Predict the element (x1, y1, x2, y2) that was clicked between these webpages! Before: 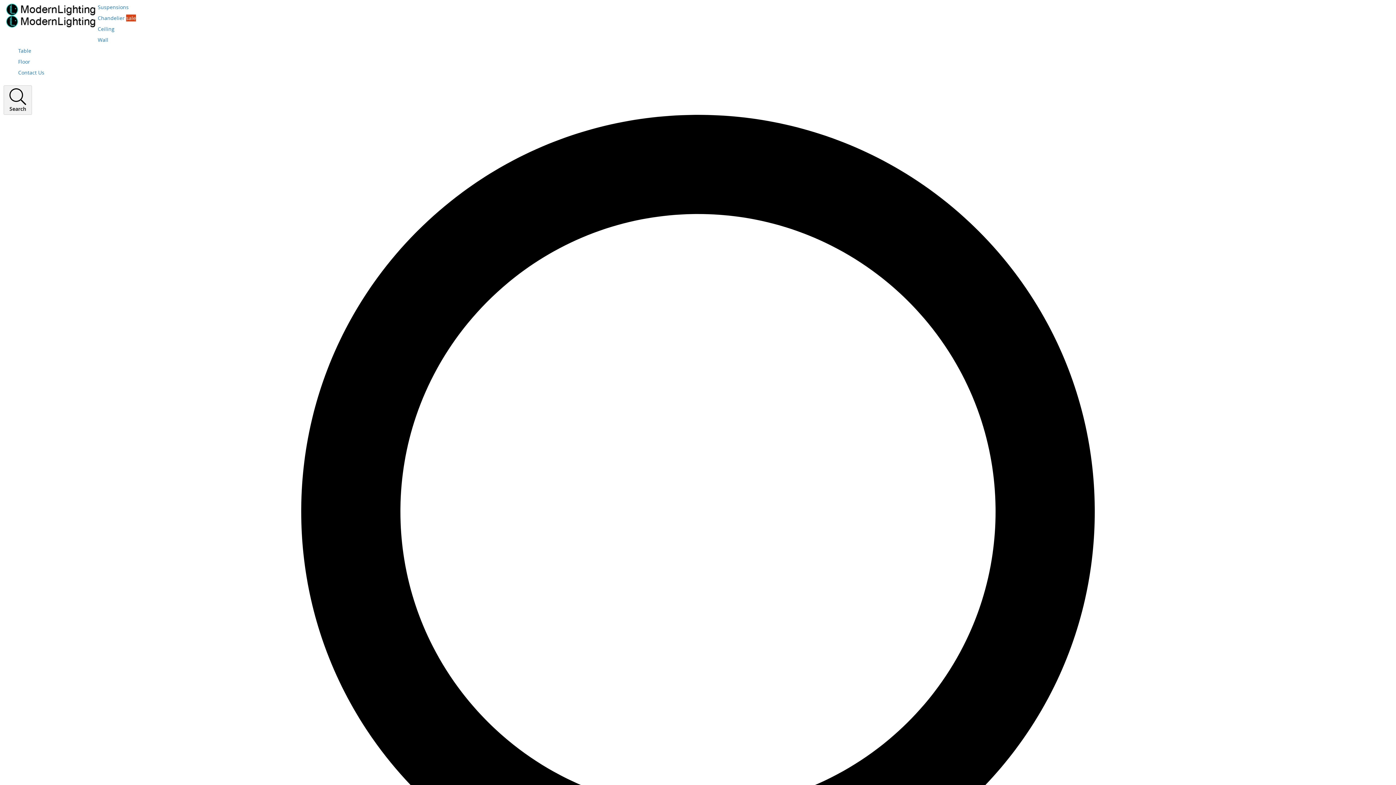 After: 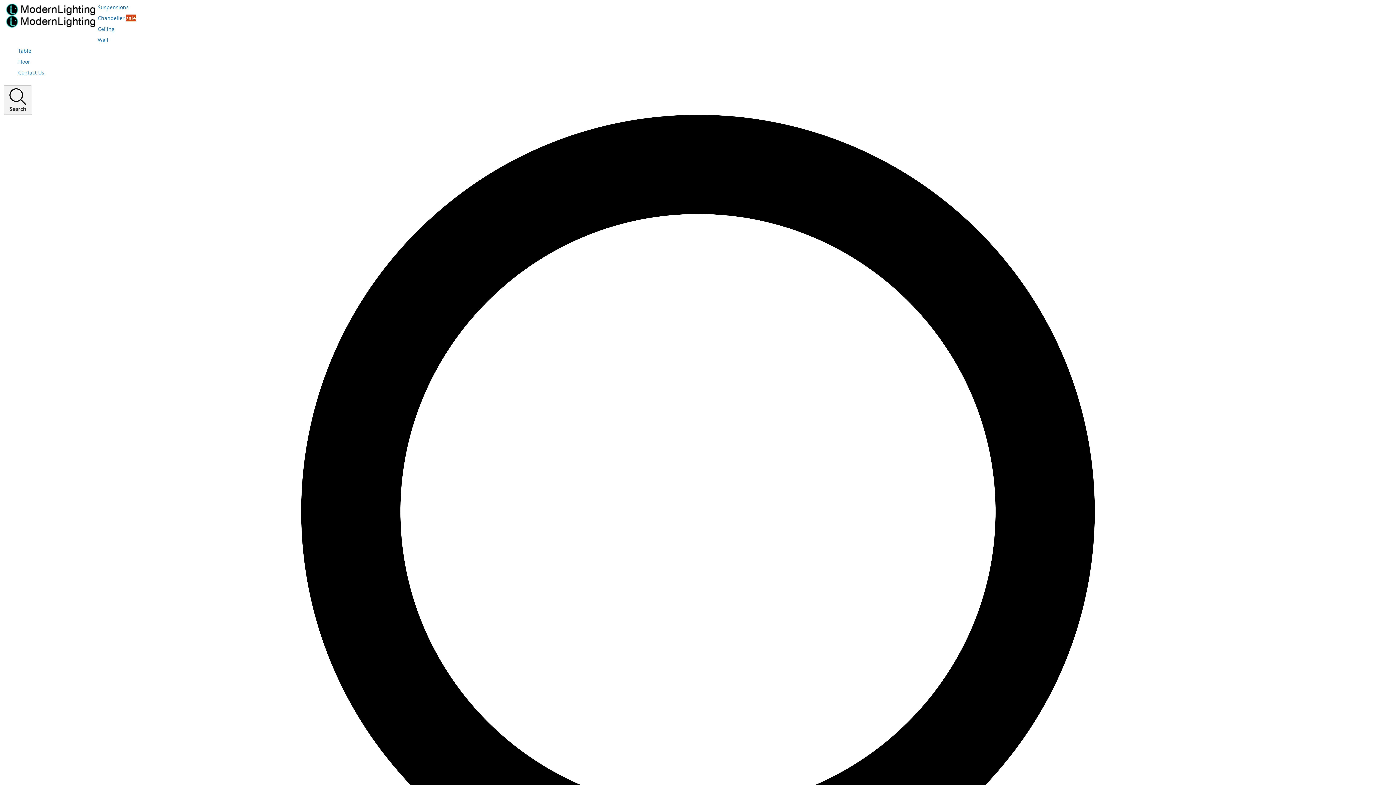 Action: label: Chandelier bbox: (97, 14, 124, 21)